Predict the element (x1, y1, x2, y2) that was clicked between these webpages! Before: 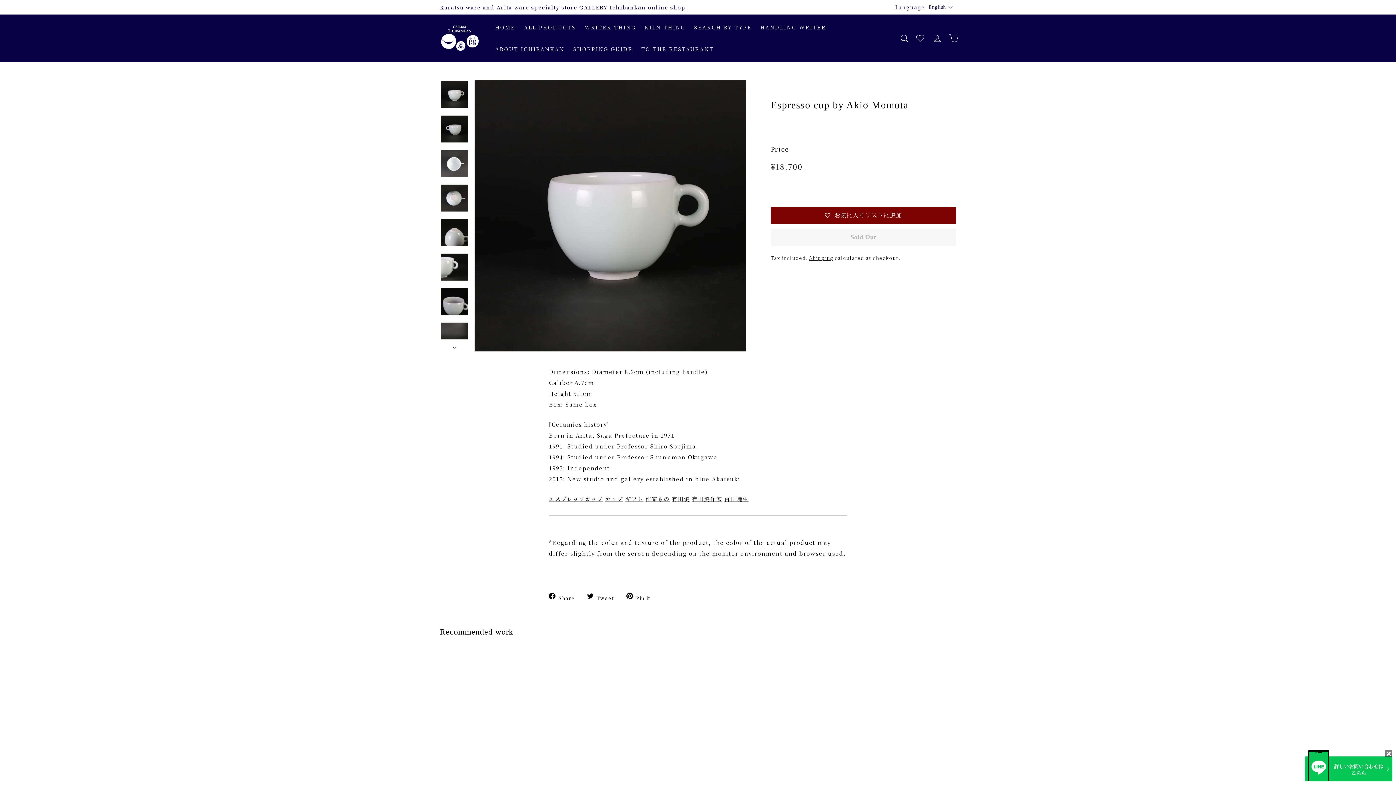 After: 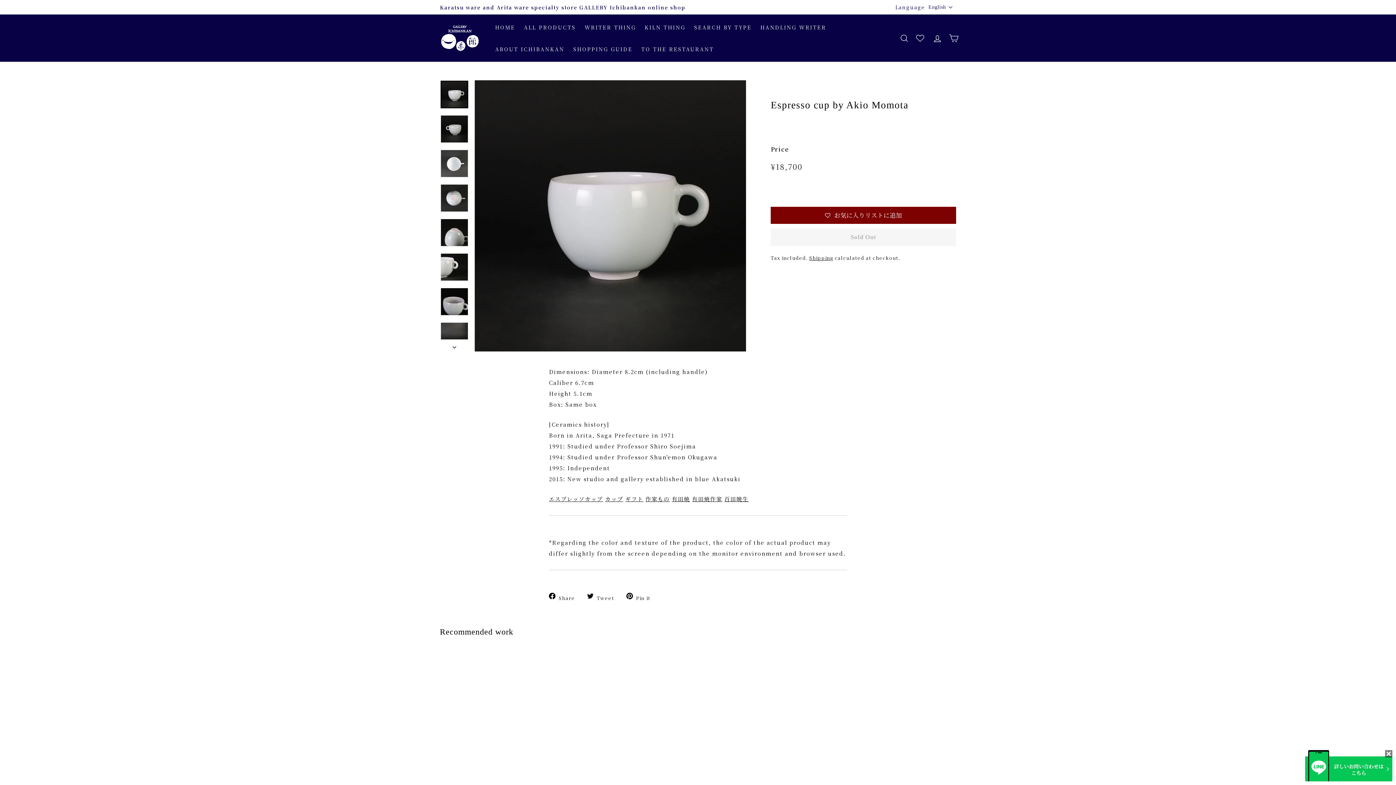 Action: bbox: (626, 592, 656, 602) label:  Pin it
Pin on Pinterest